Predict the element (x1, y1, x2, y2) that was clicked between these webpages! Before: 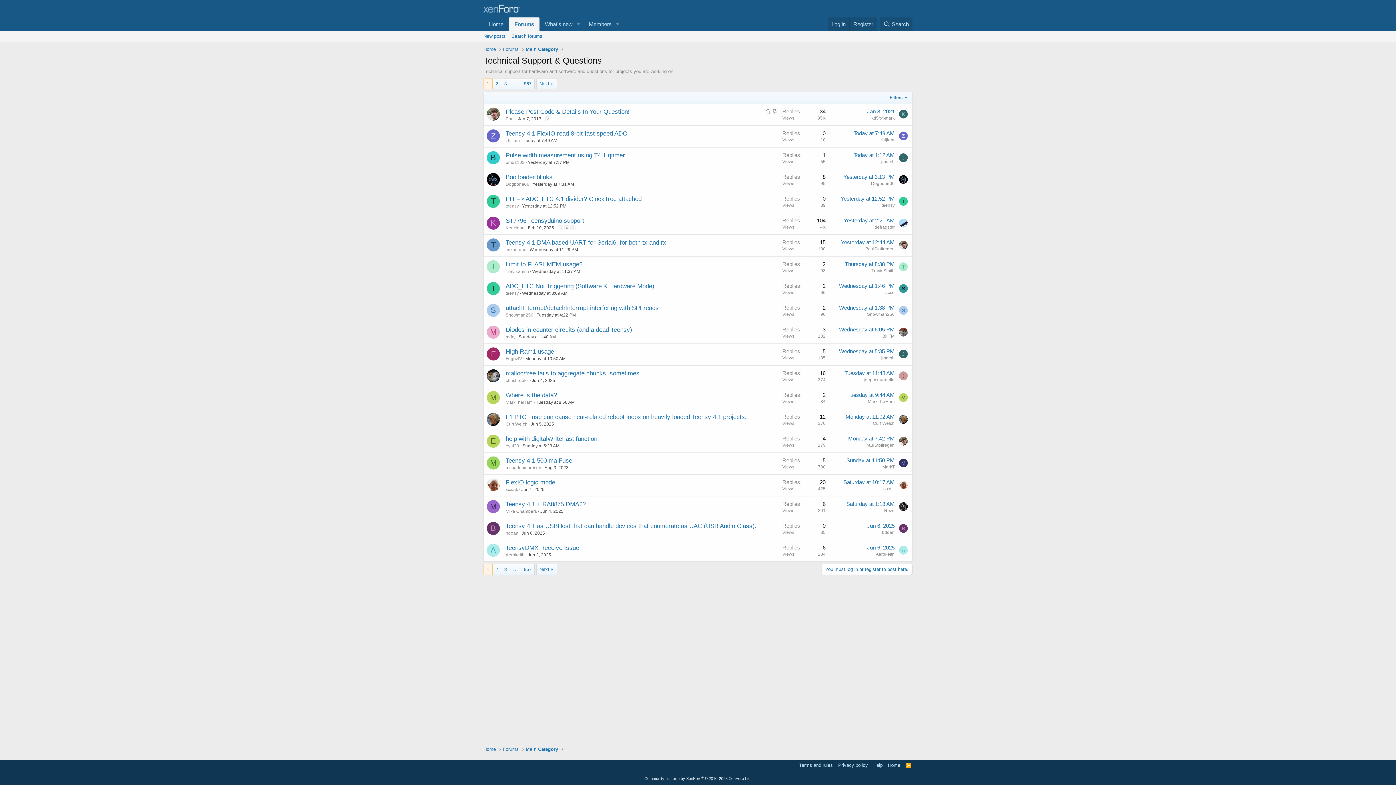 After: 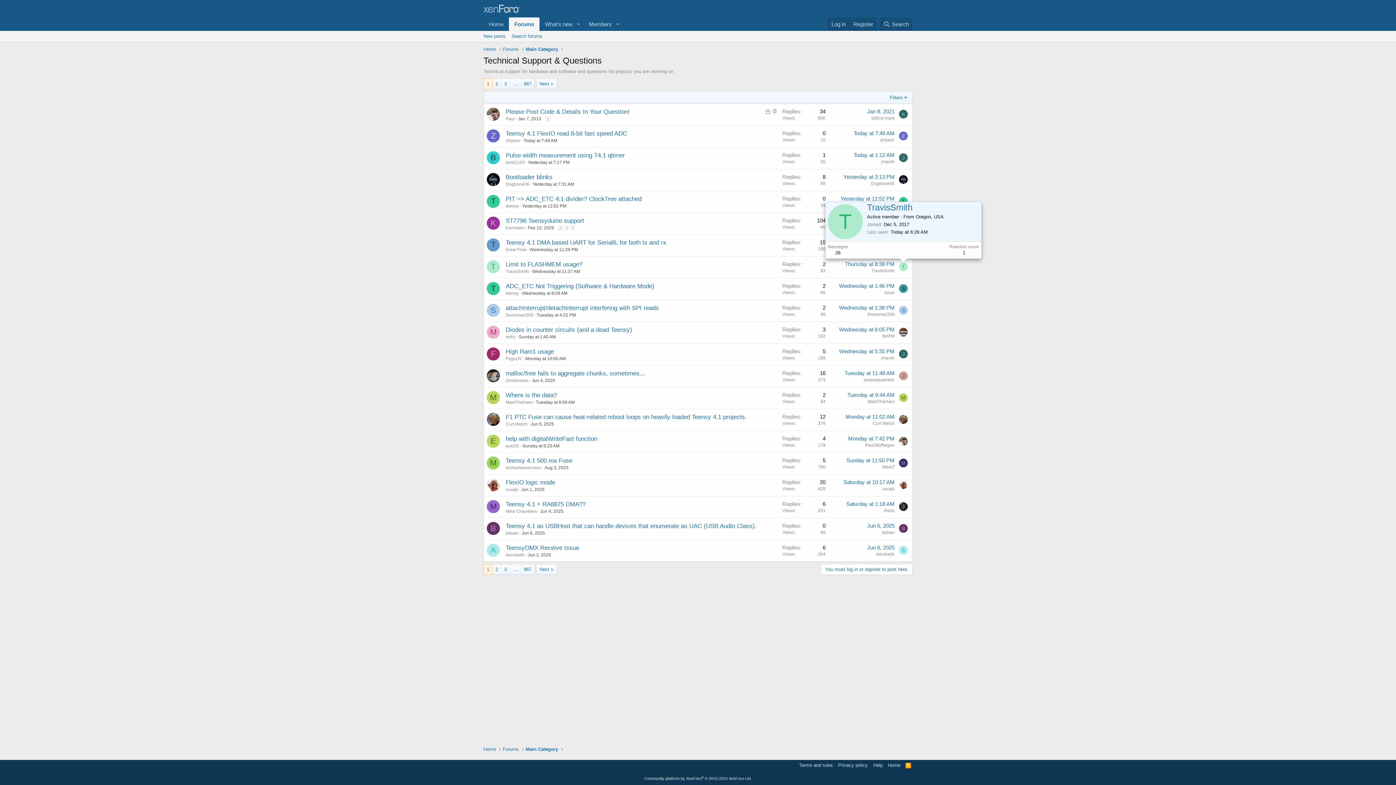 Action: bbox: (899, 262, 908, 271) label: T